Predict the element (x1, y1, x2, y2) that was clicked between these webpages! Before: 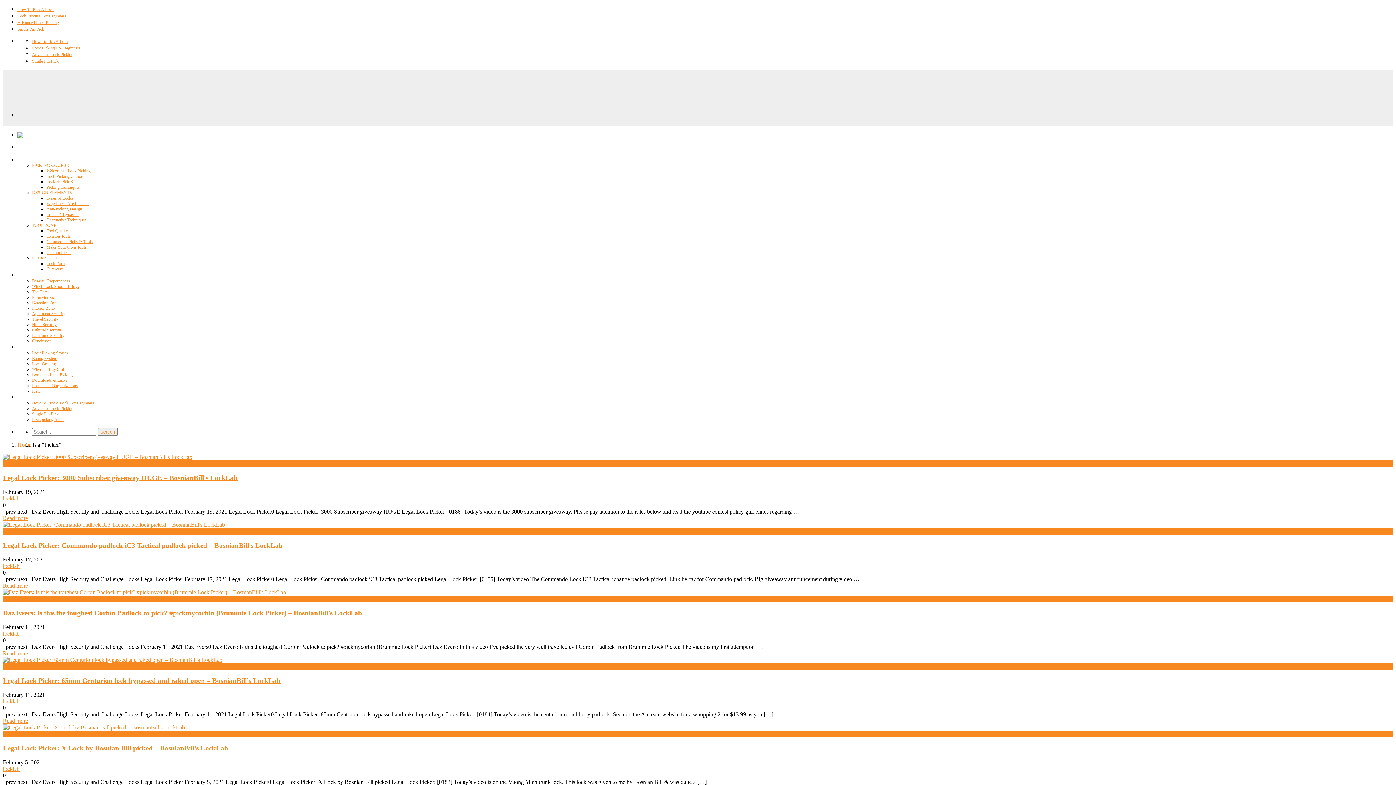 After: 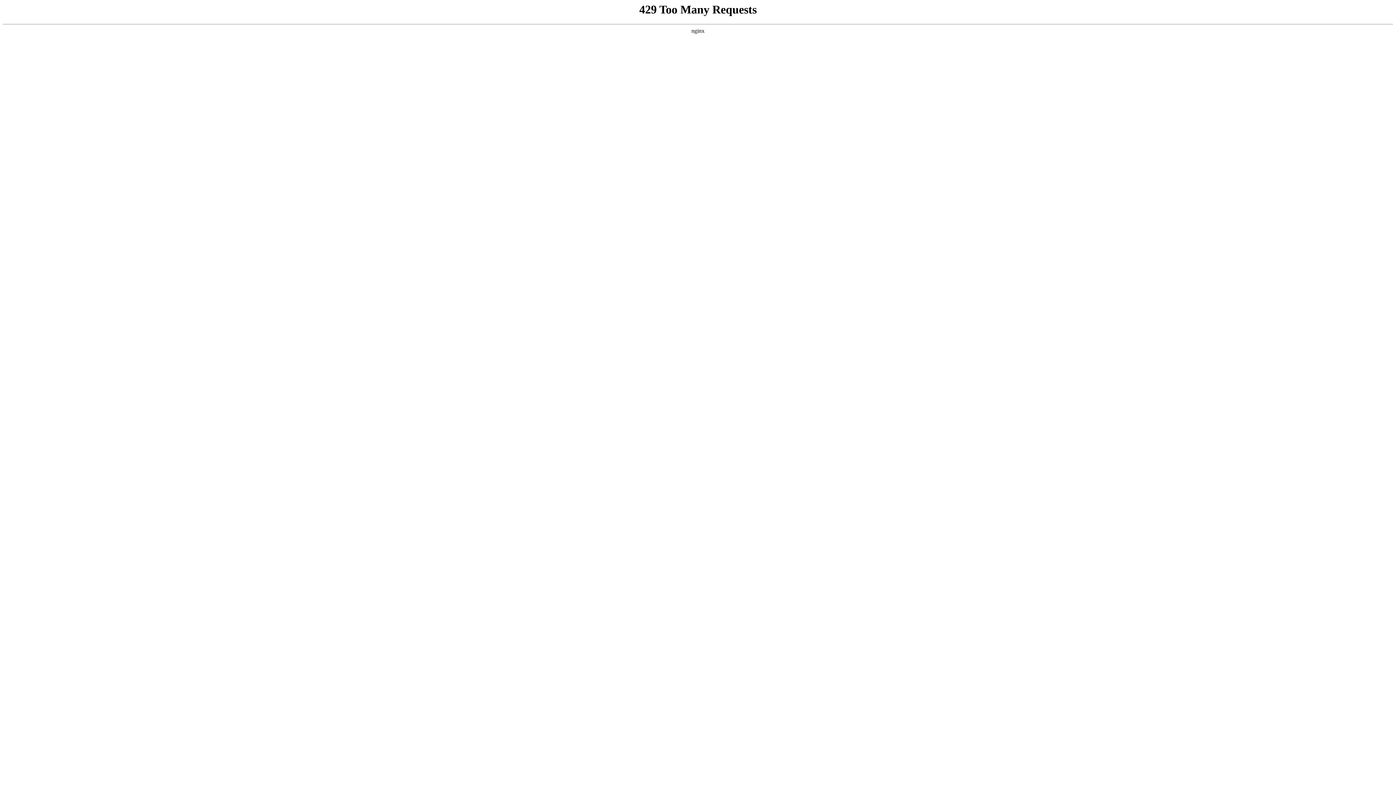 Action: label: Single Pin Pick bbox: (32, 58, 58, 63)